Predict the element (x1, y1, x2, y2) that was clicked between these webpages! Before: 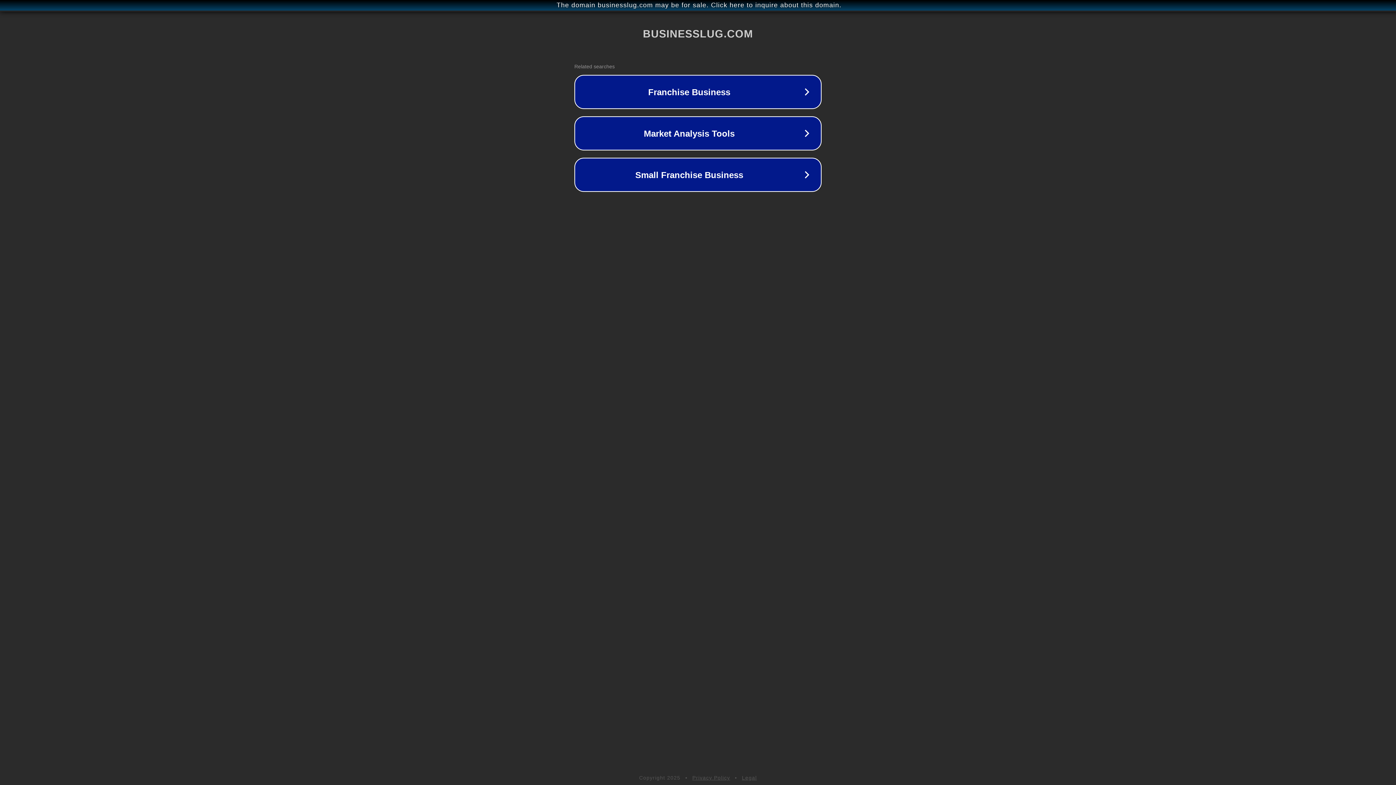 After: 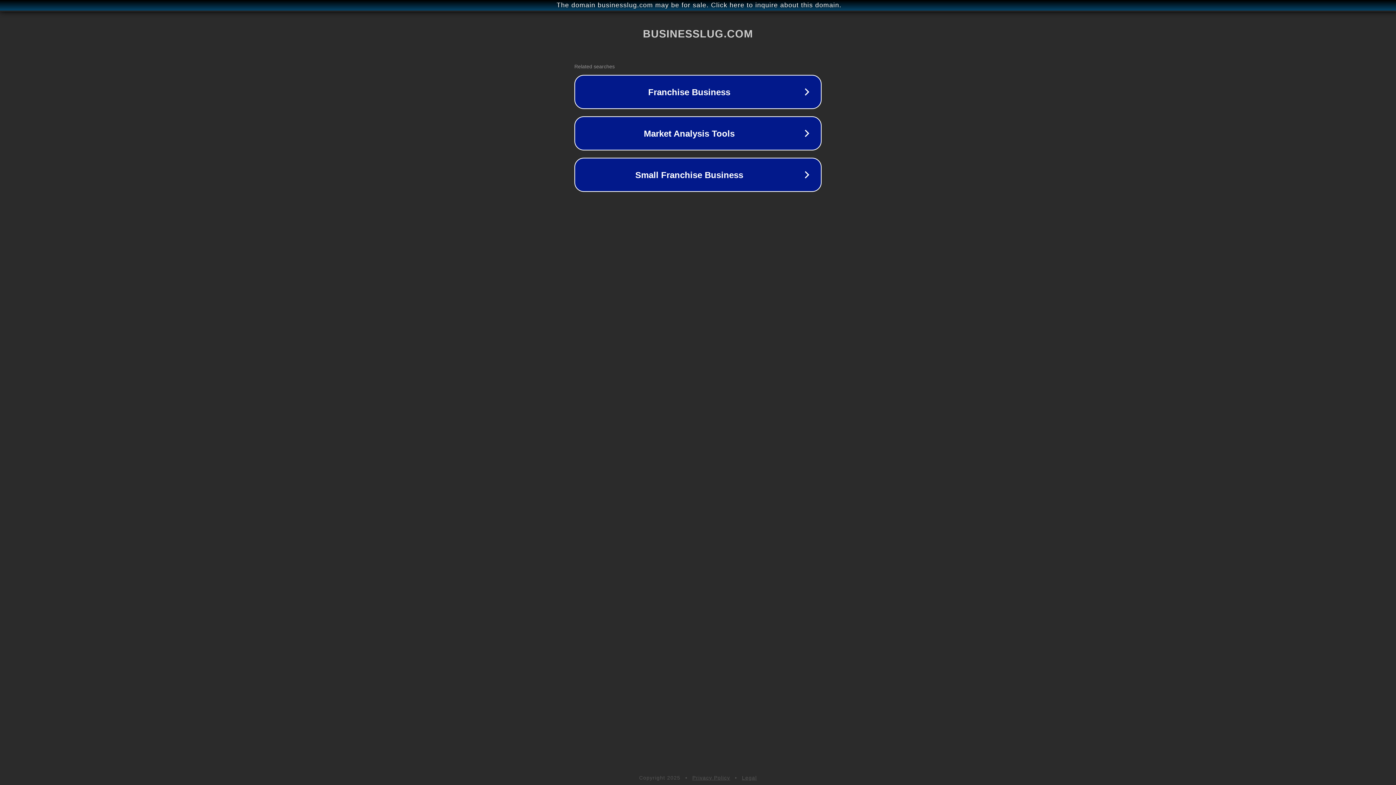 Action: label: Legal bbox: (742, 775, 757, 781)